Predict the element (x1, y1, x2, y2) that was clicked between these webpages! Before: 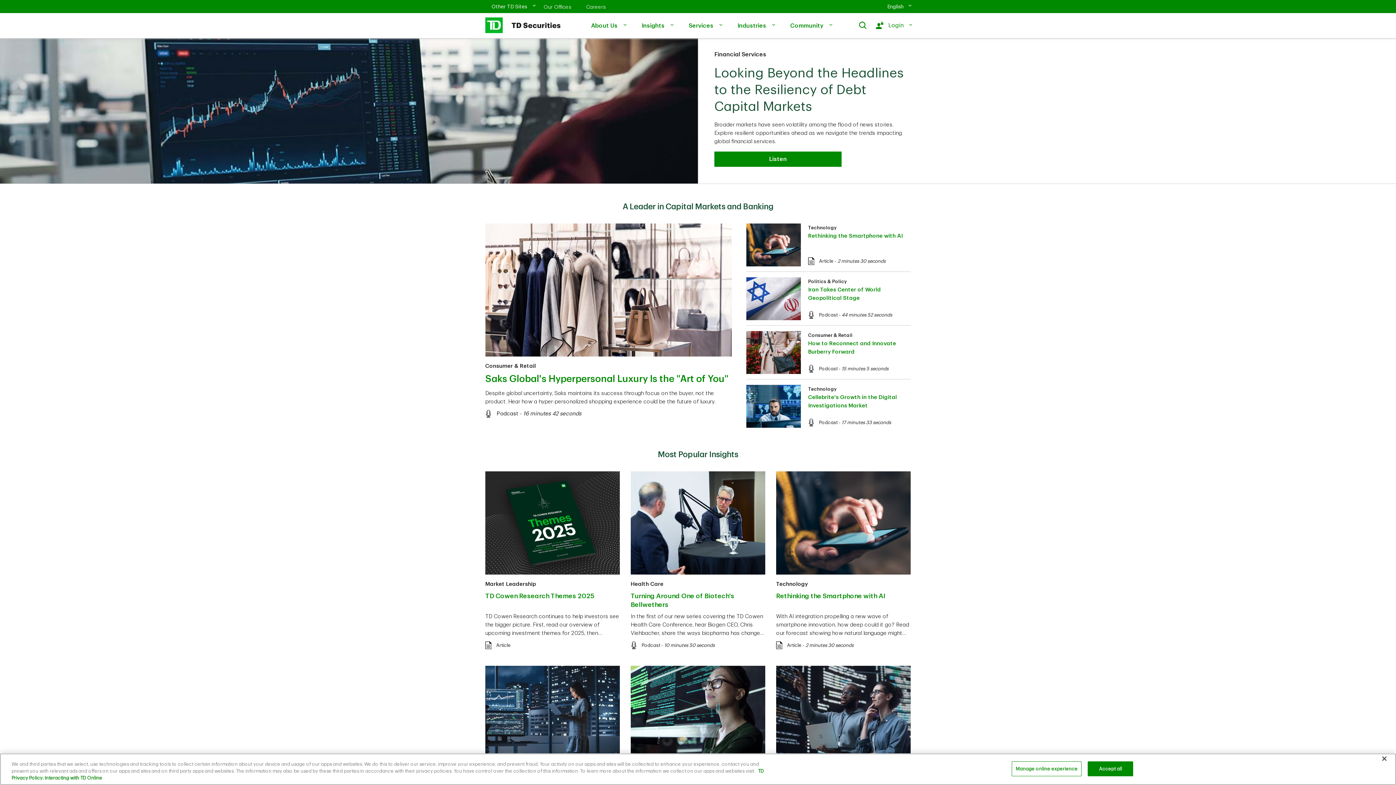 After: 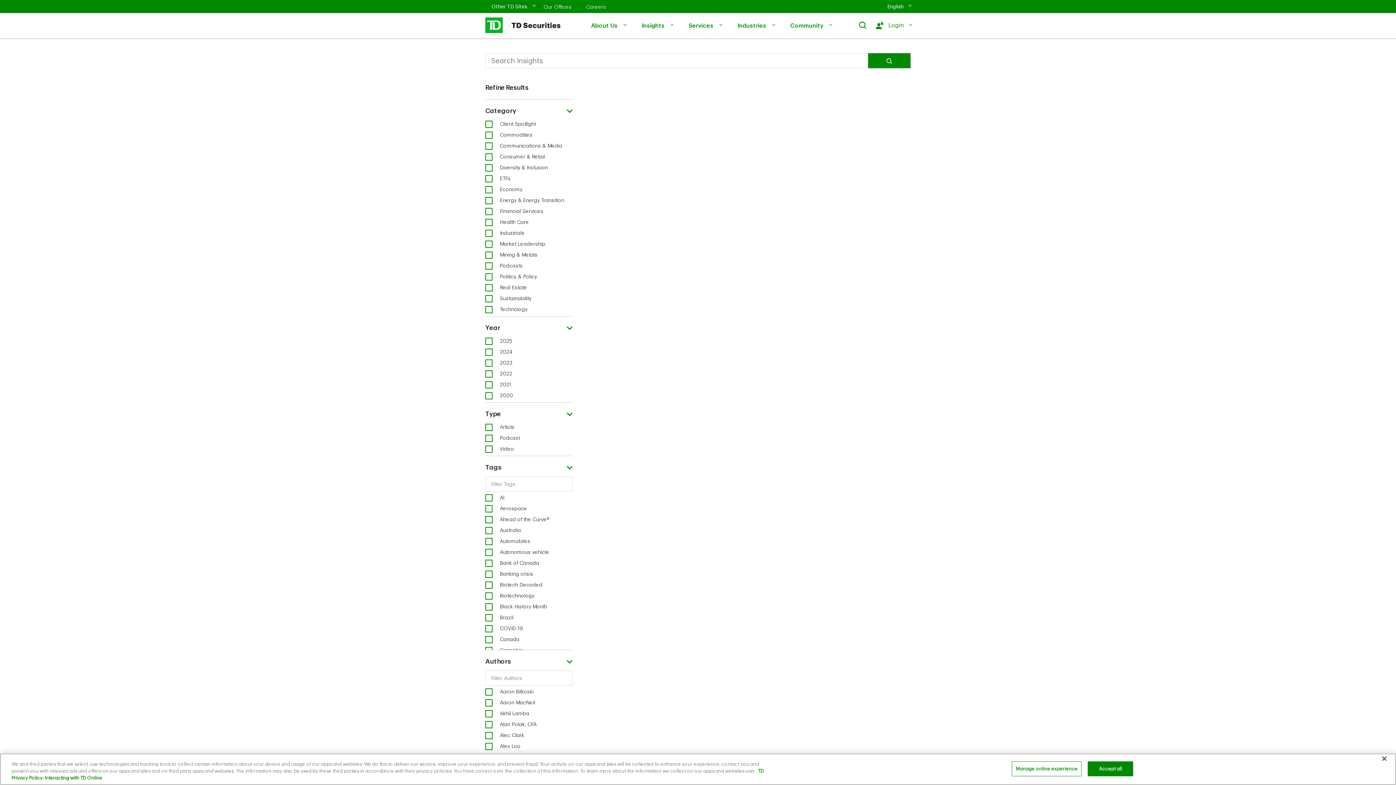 Action: bbox: (776, 581, 808, 587) label: Technology